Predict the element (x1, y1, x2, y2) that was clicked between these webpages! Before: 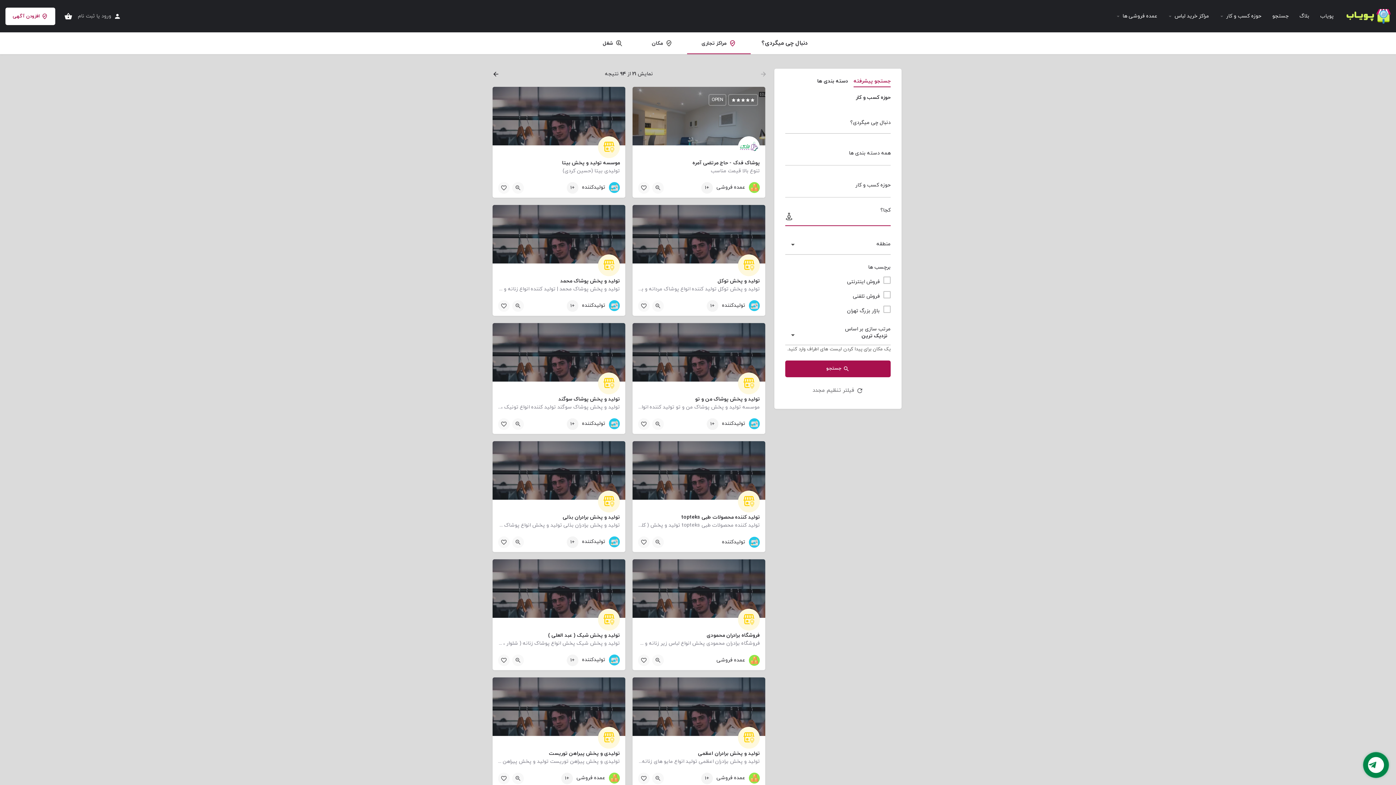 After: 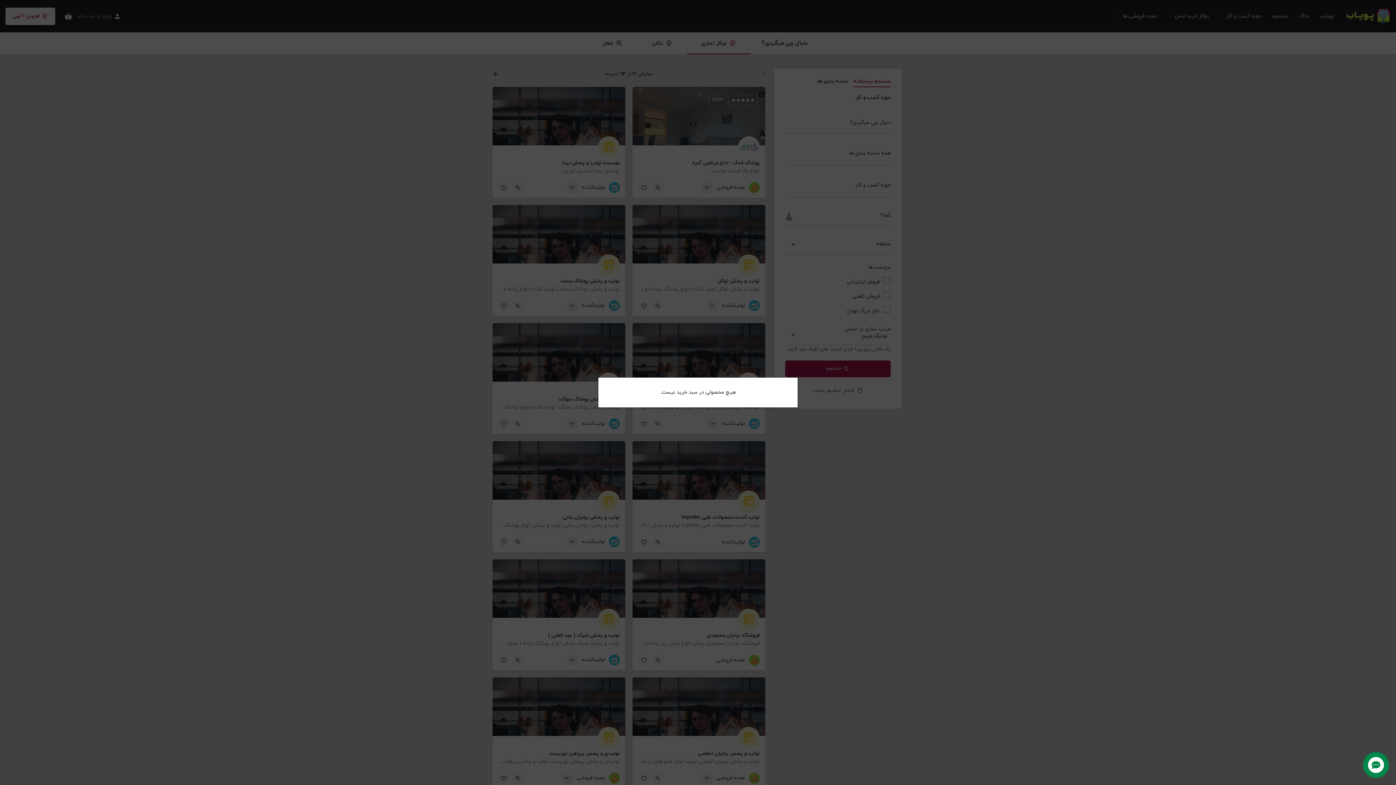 Action: bbox: (64, 12, 72, 20)